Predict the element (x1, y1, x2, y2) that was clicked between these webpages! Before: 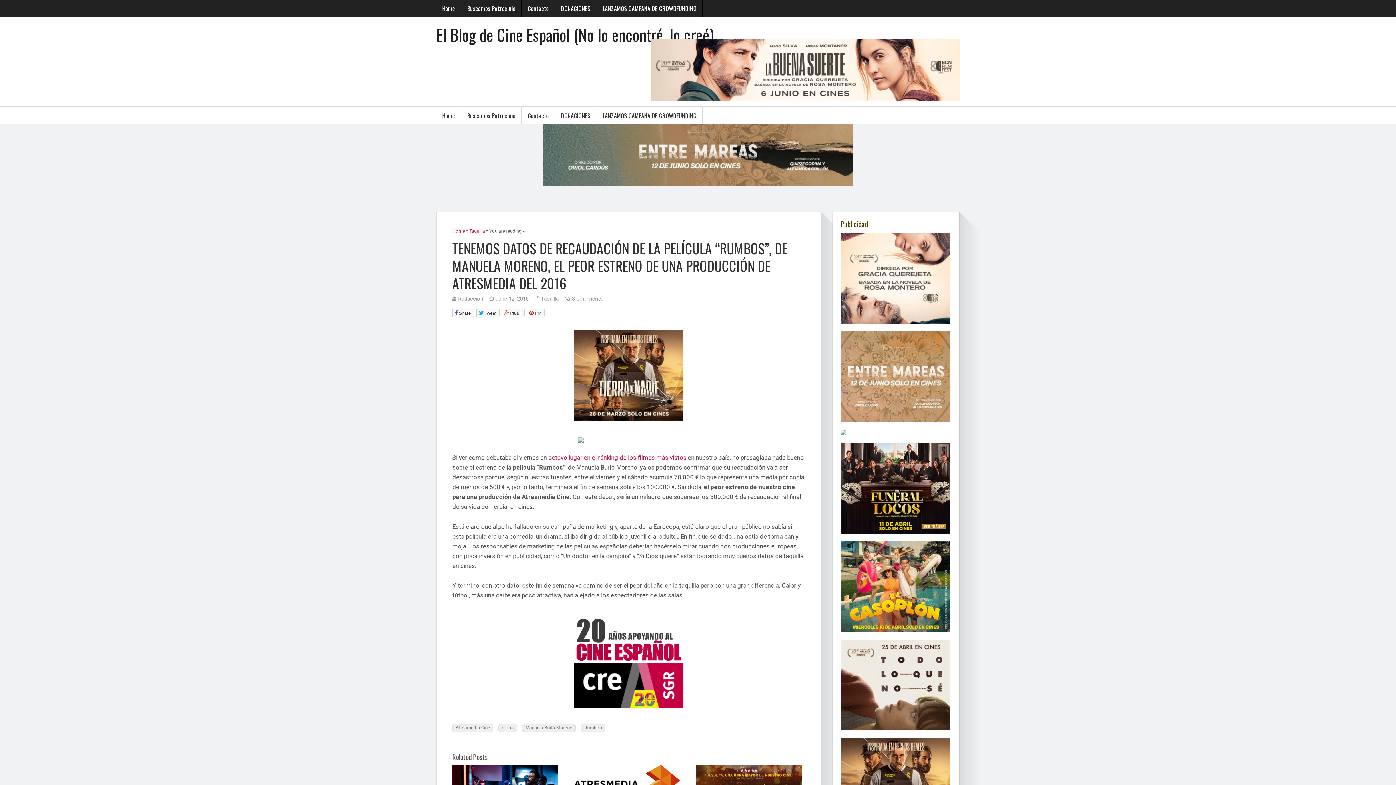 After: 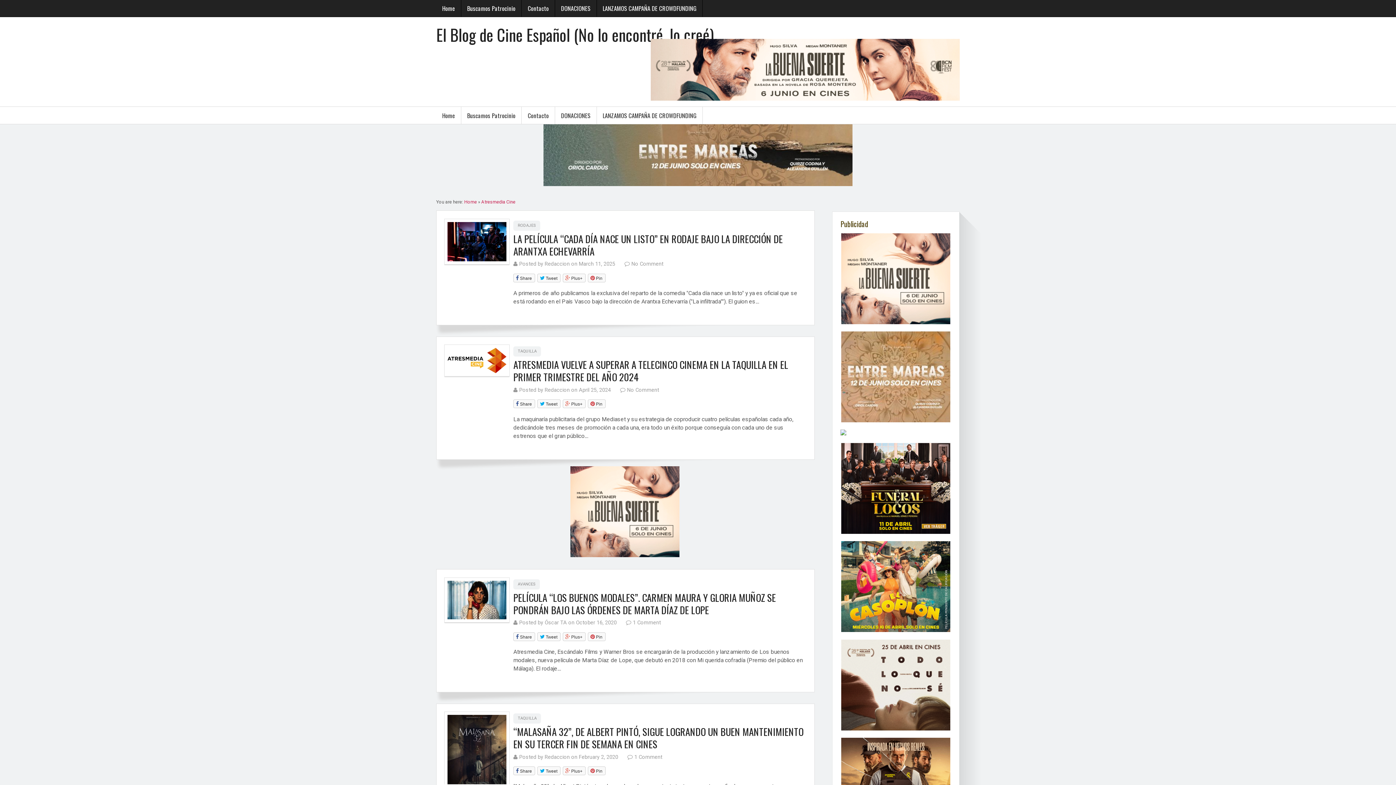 Action: label: Atresmedia Cine bbox: (452, 724, 493, 732)